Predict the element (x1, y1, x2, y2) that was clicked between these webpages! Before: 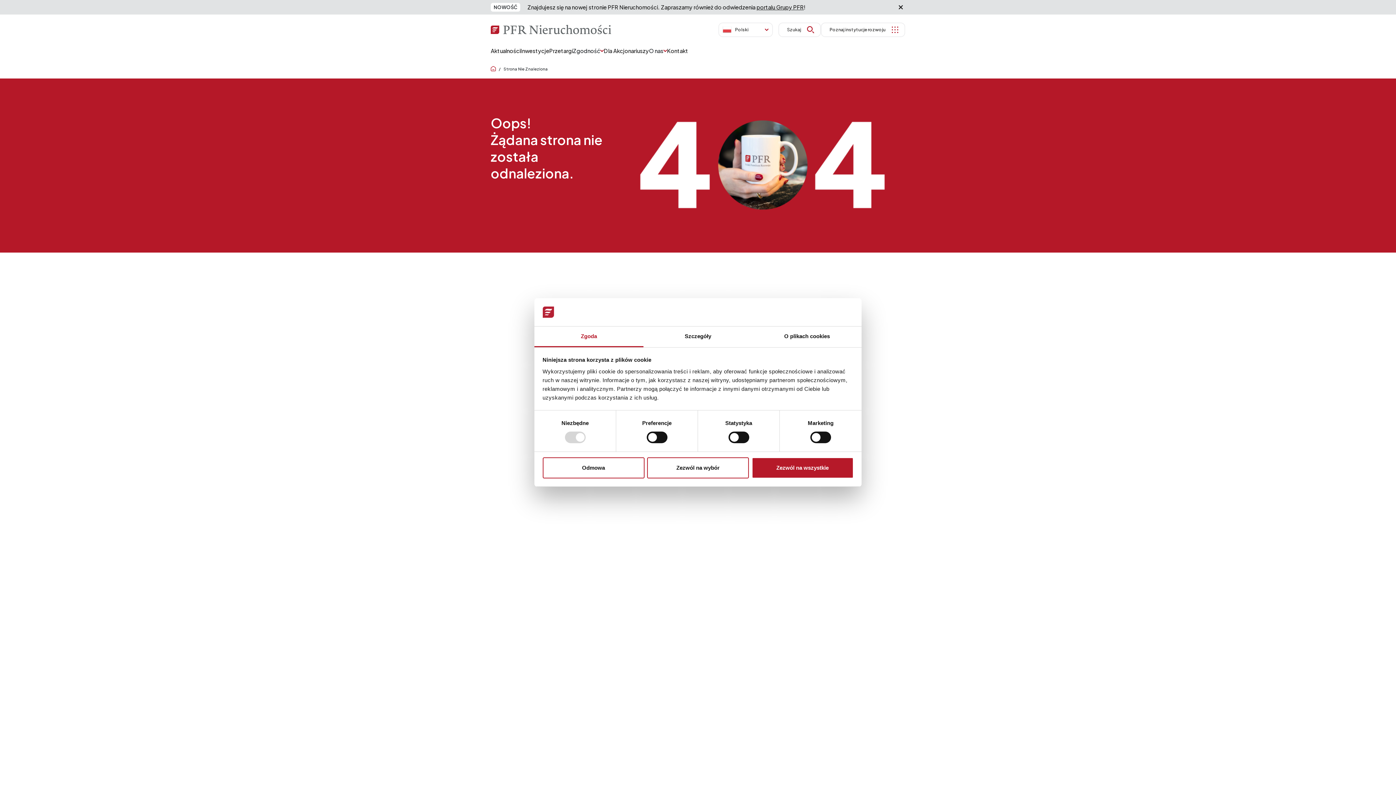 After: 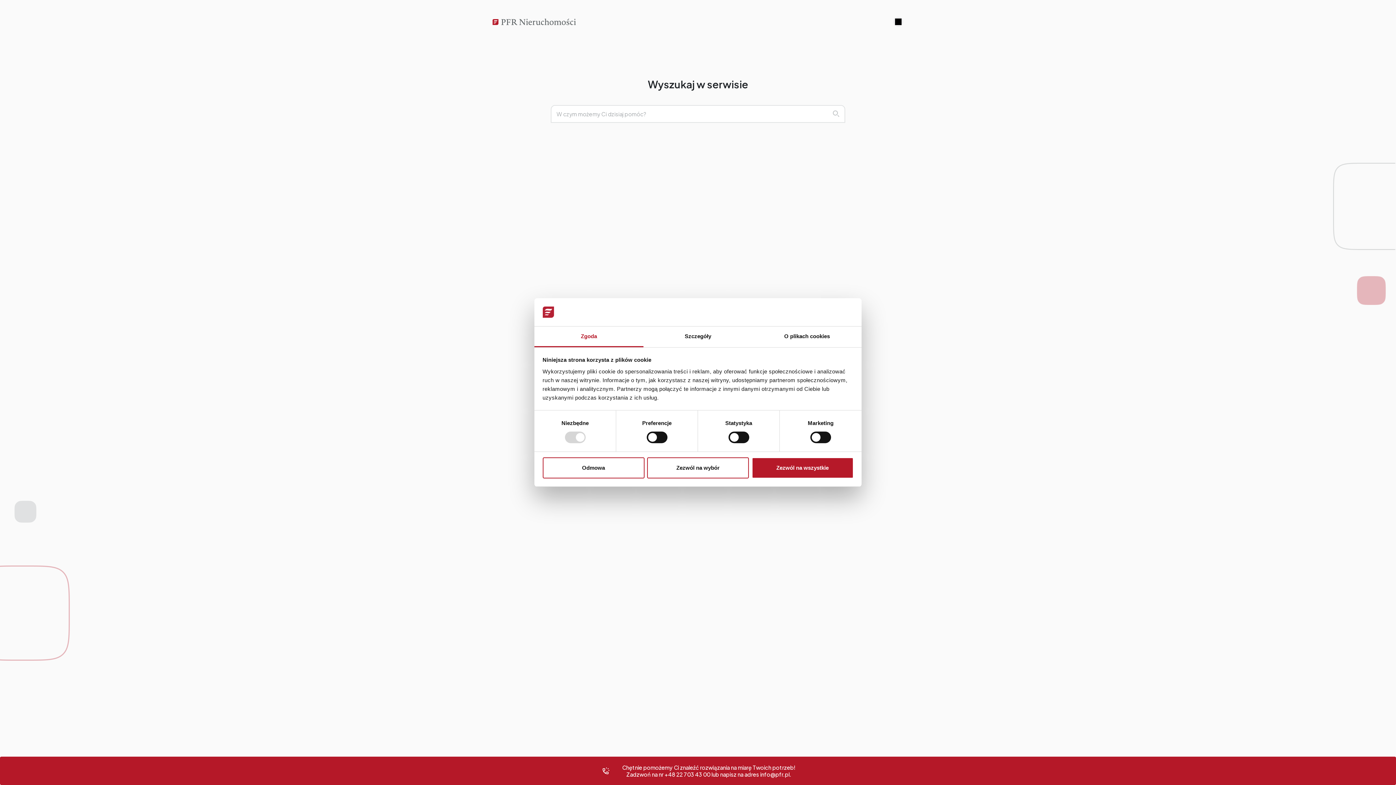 Action: bbox: (778, 22, 821, 37) label: Szukaj